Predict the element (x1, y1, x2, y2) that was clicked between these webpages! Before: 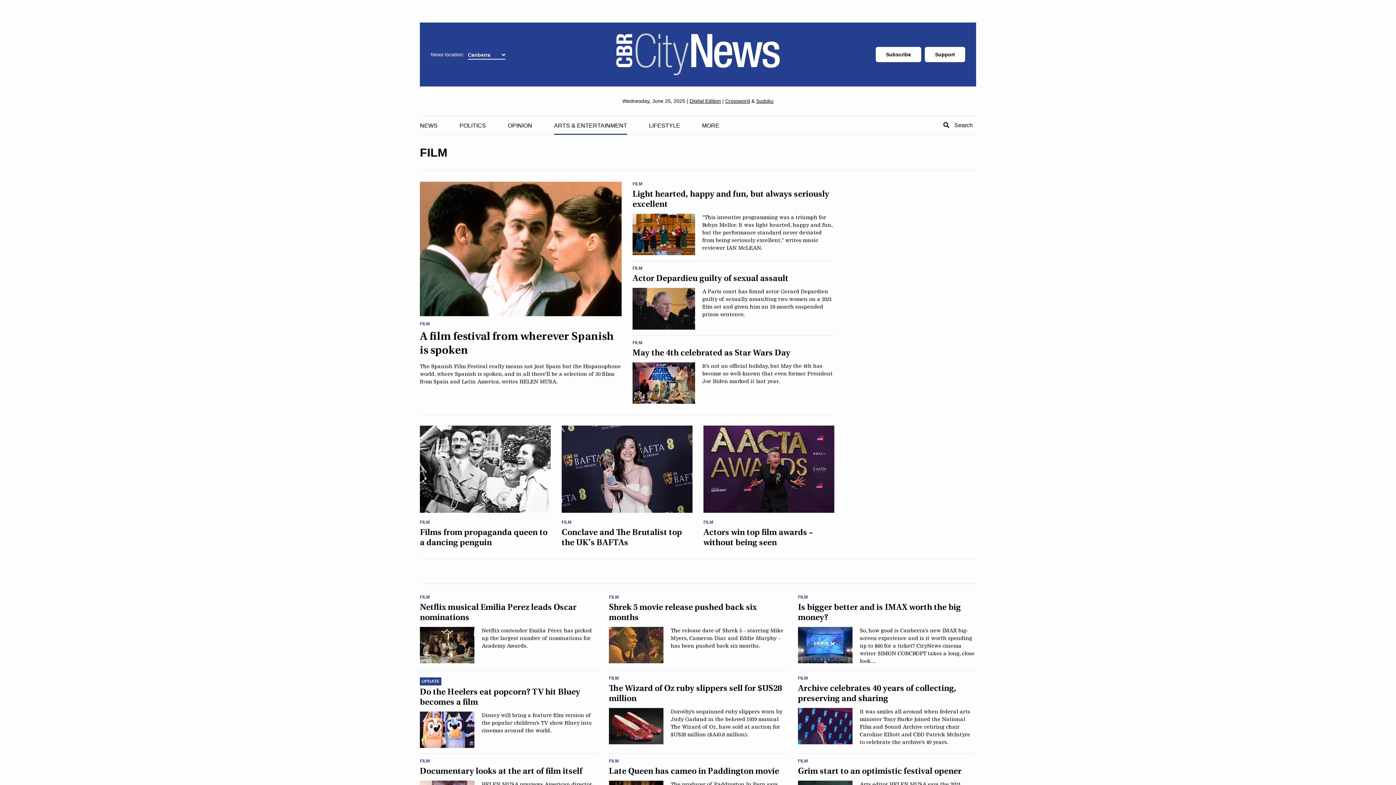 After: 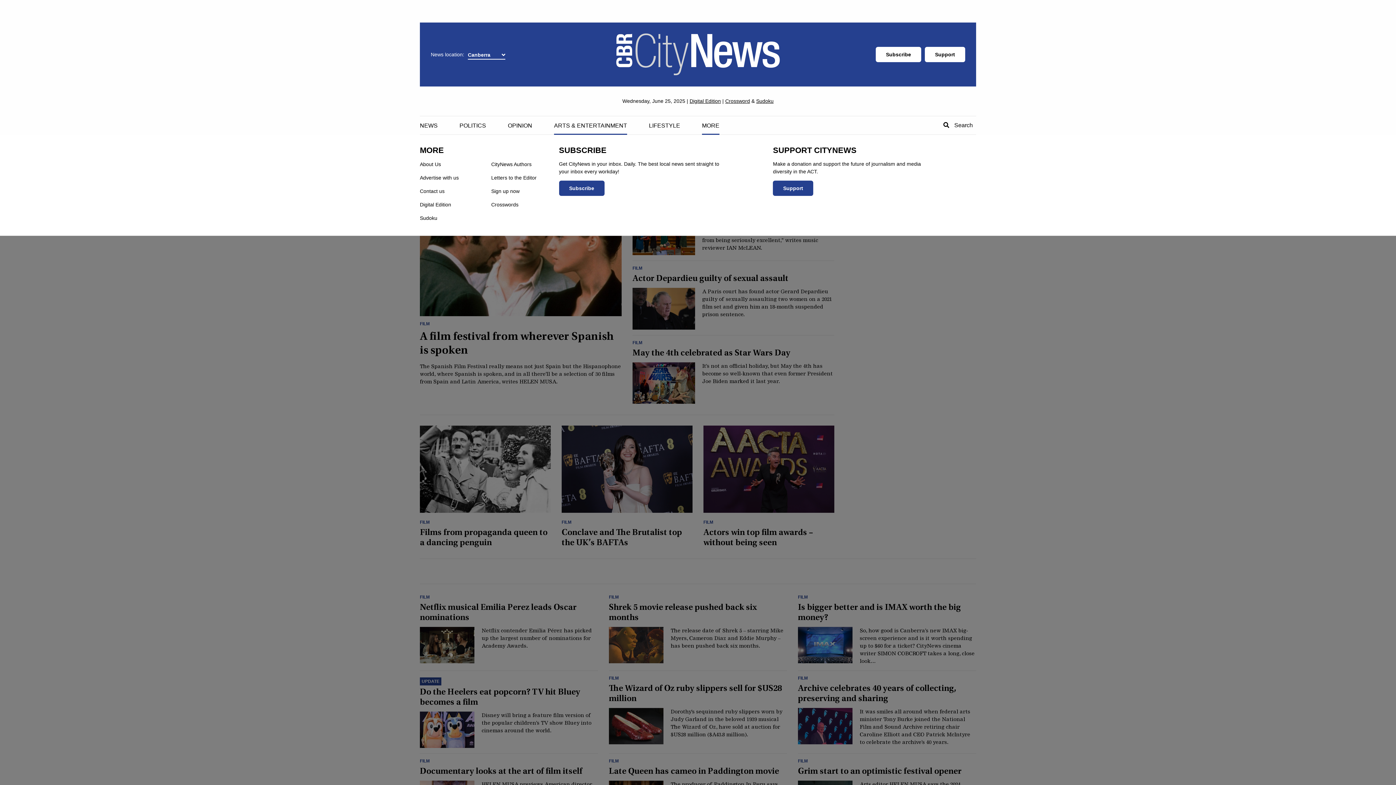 Action: bbox: (702, 116, 719, 134) label: MORE